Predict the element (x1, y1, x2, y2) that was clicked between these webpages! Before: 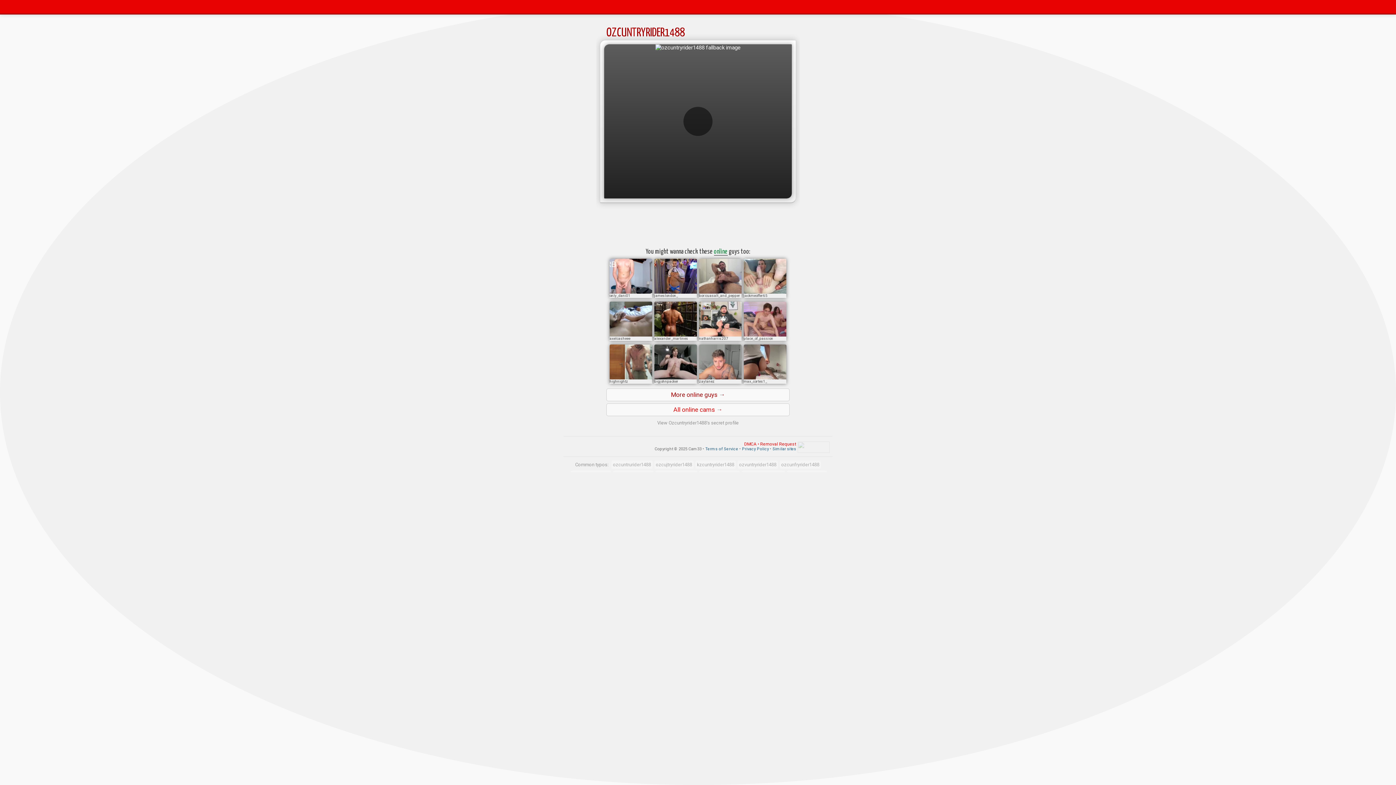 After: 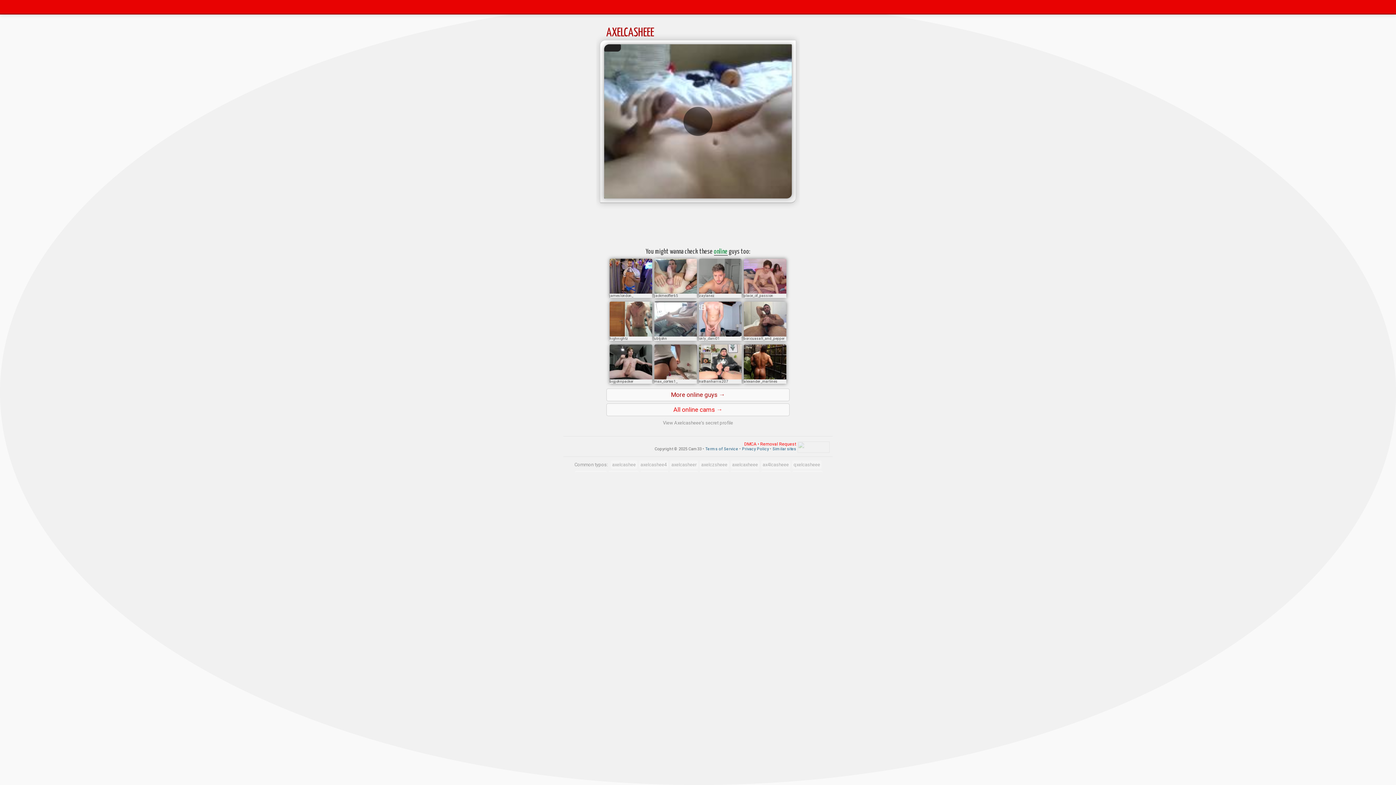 Action: bbox: (609, 331, 652, 338)